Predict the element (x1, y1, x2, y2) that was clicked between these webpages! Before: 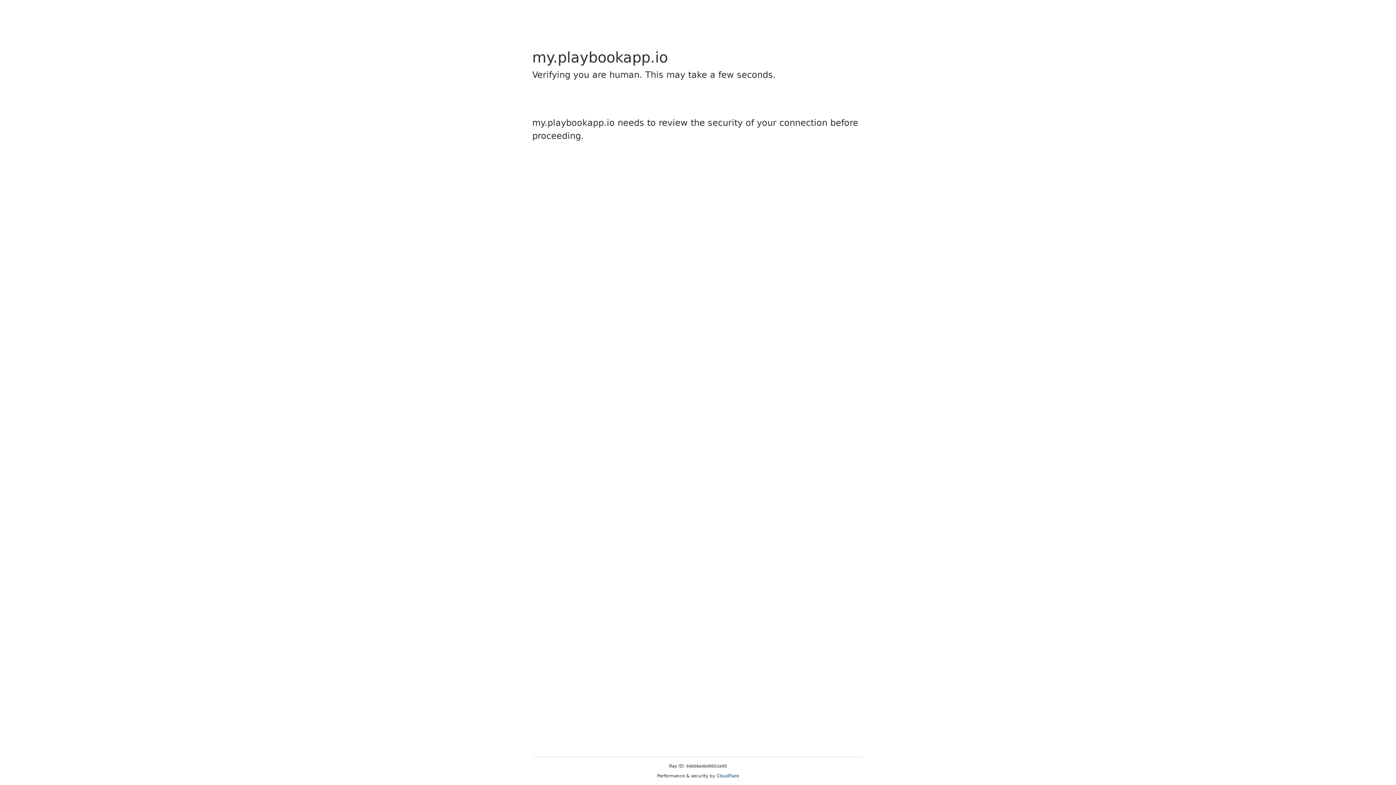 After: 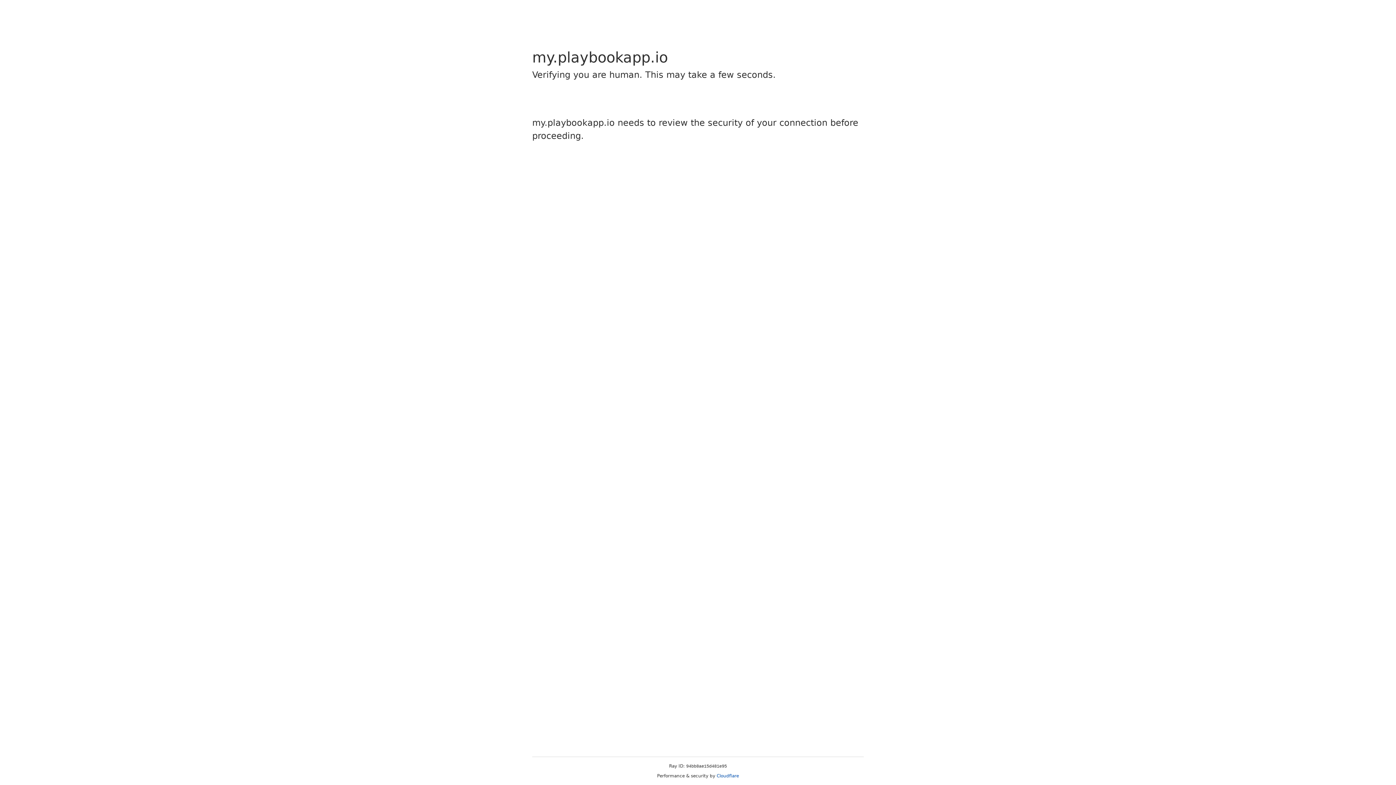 Action: bbox: (716, 773, 739, 778) label: Cloudflare